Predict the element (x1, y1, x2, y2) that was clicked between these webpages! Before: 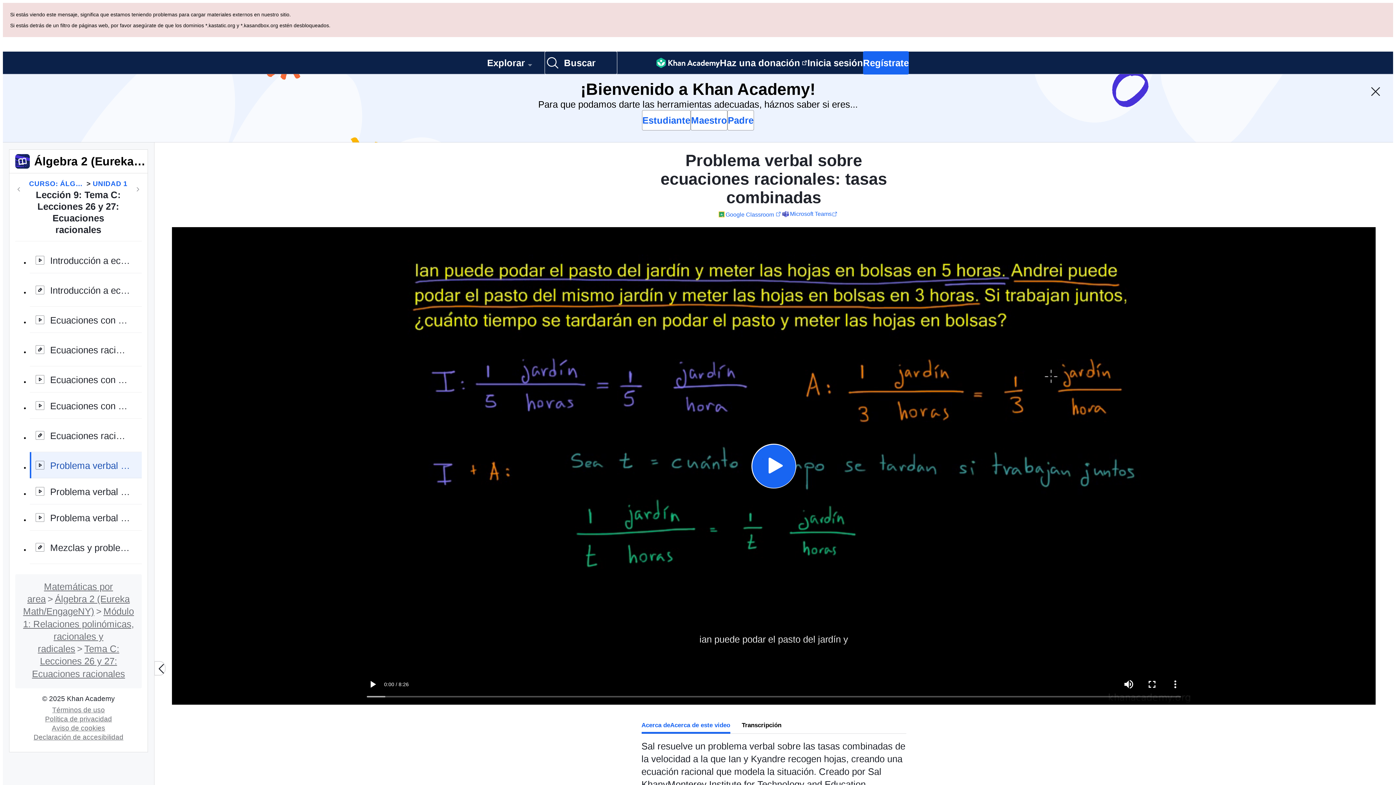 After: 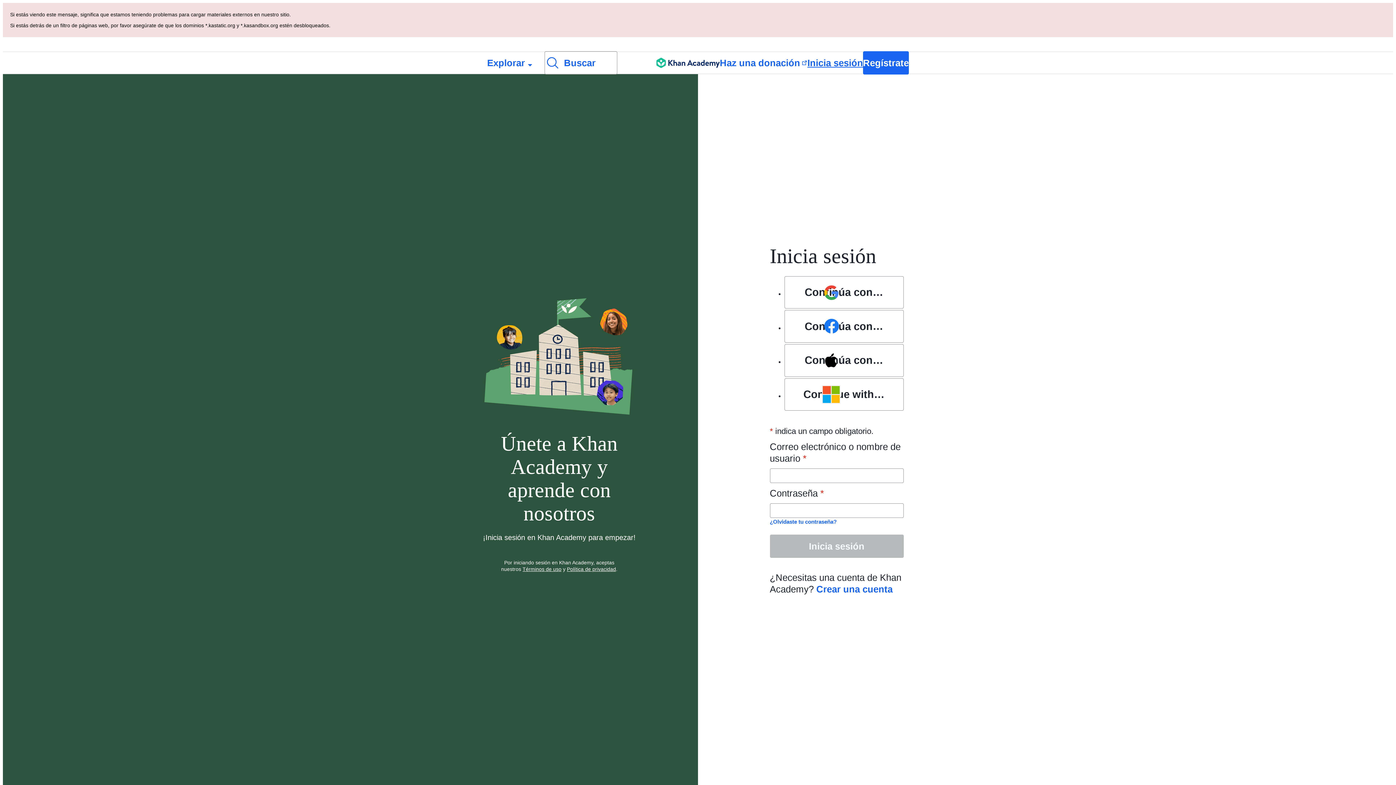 Action: bbox: (807, 52, 863, 73) label: Inicia sesión